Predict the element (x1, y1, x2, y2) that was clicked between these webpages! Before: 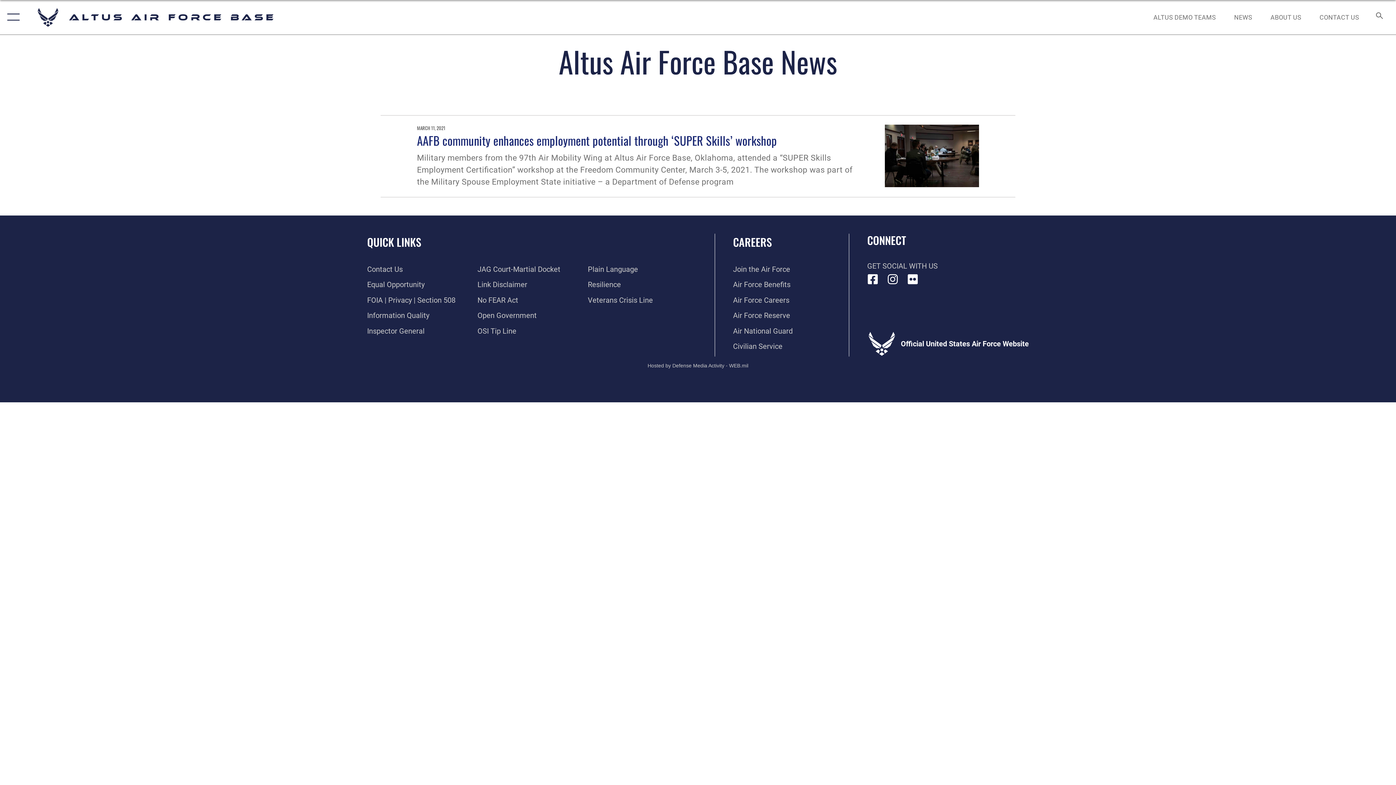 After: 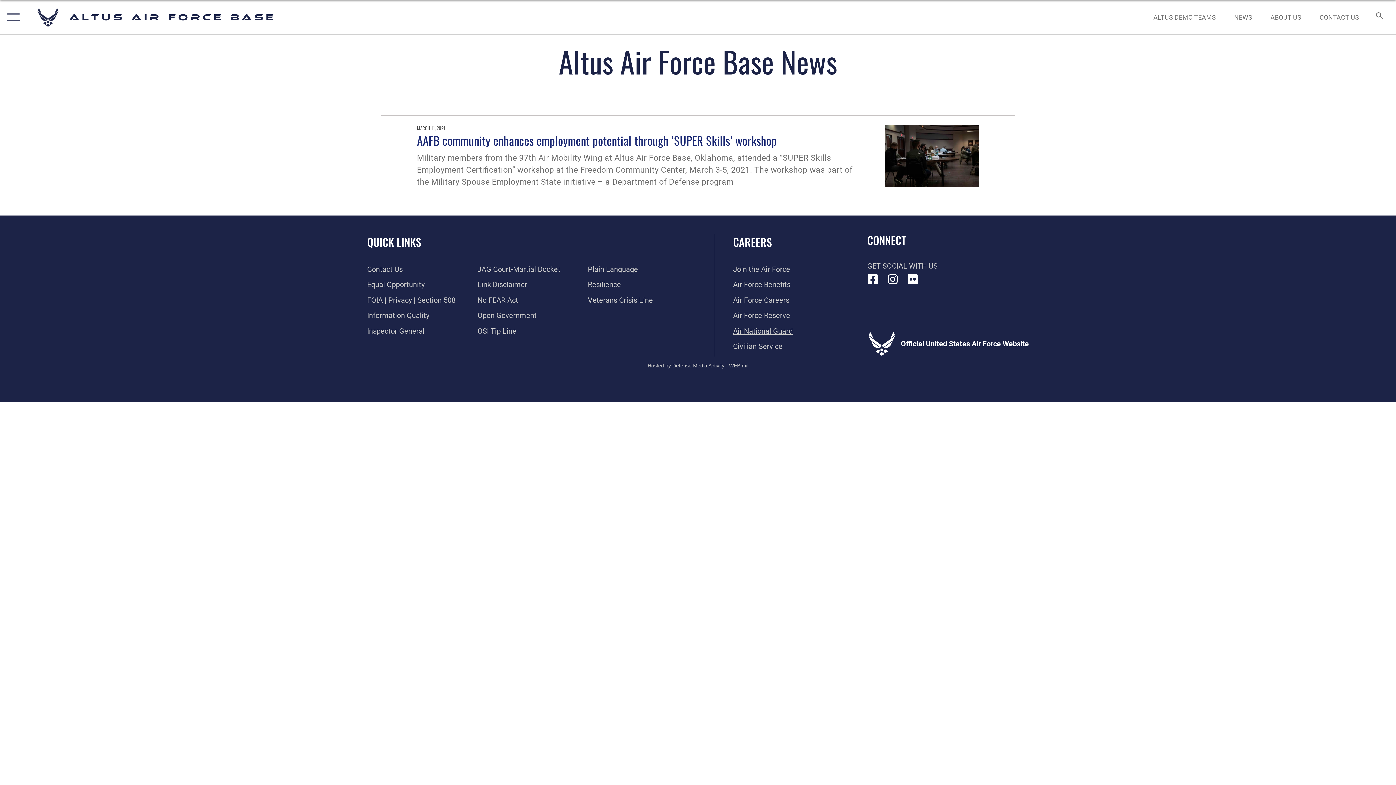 Action: bbox: (733, 326, 792, 335) label: Link to the Air National Guard opens in a new window